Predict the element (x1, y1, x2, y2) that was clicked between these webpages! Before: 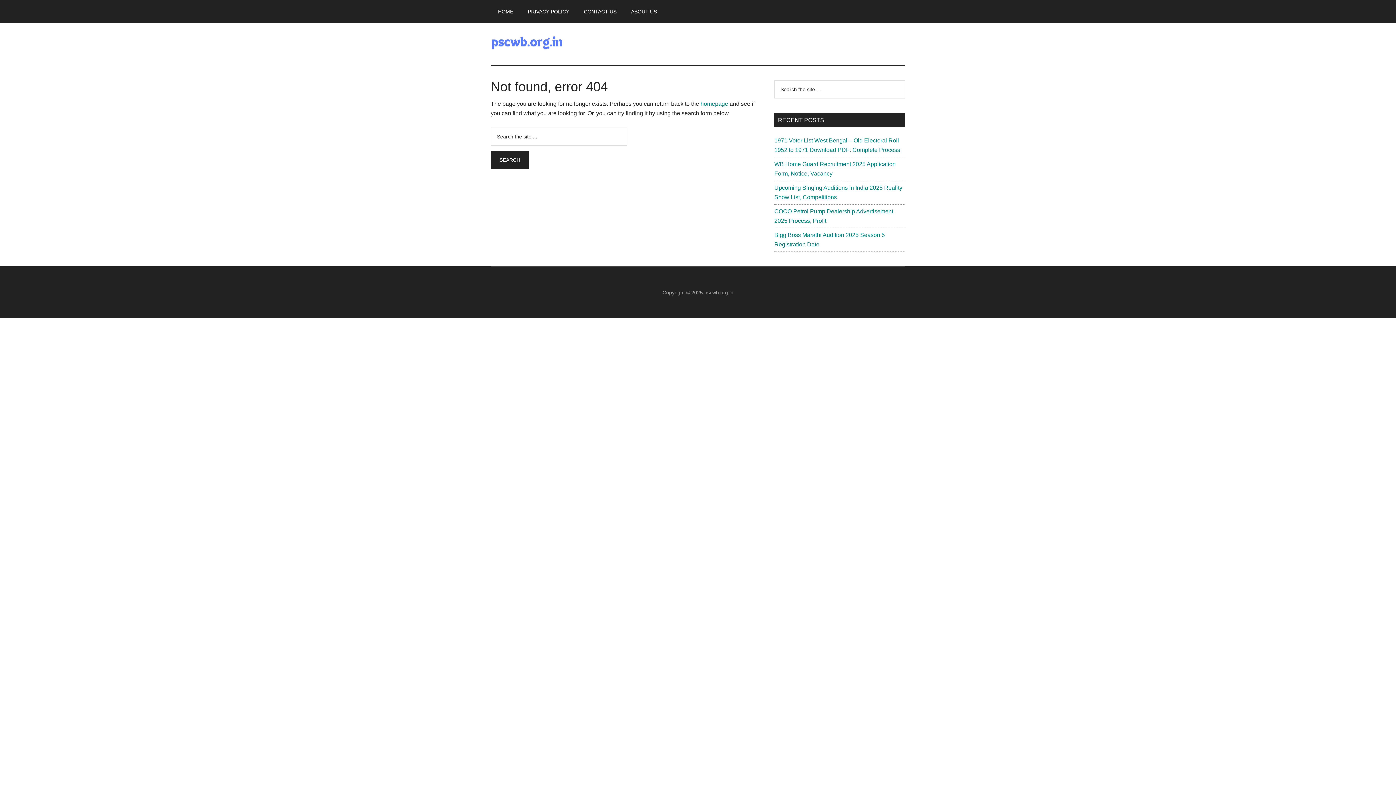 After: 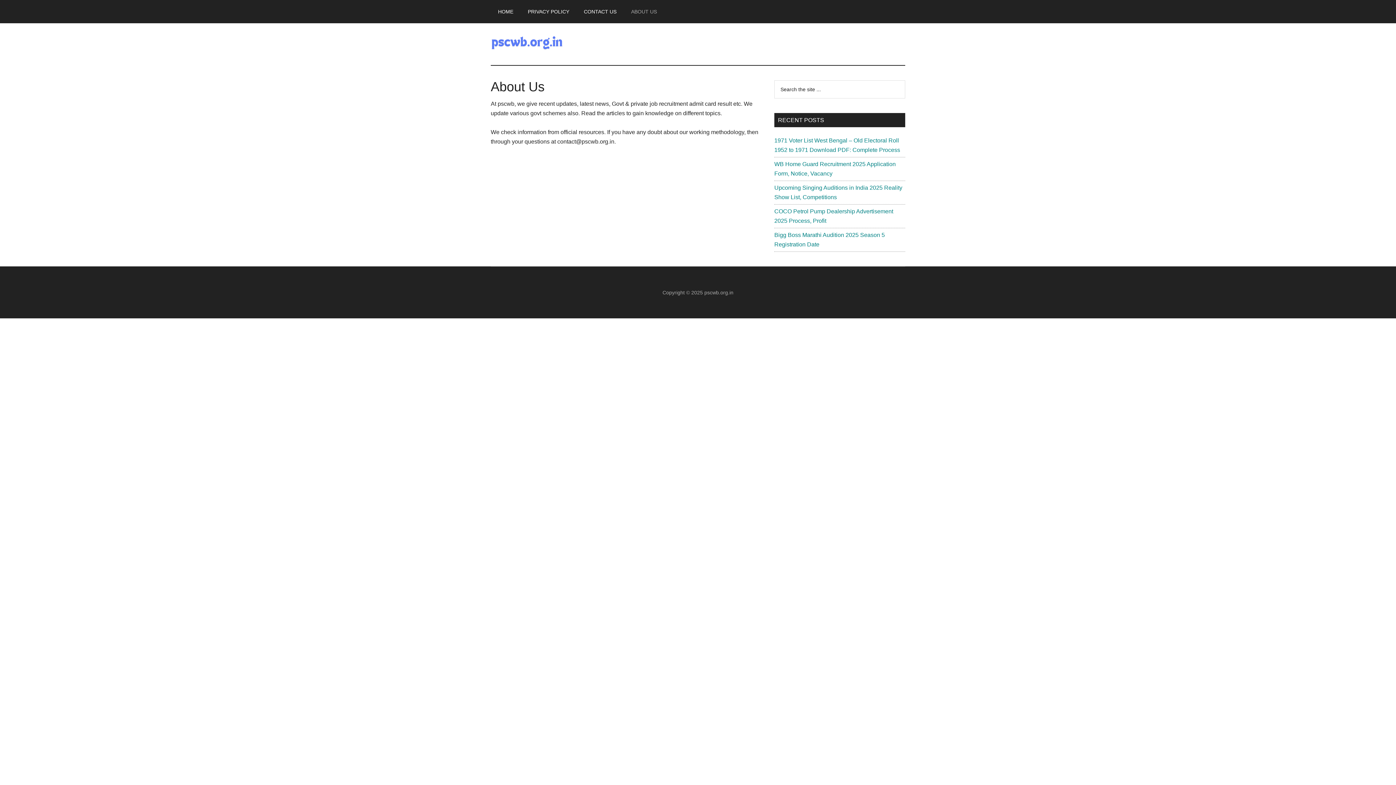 Action: bbox: (624, 0, 664, 23) label: ABOUT US